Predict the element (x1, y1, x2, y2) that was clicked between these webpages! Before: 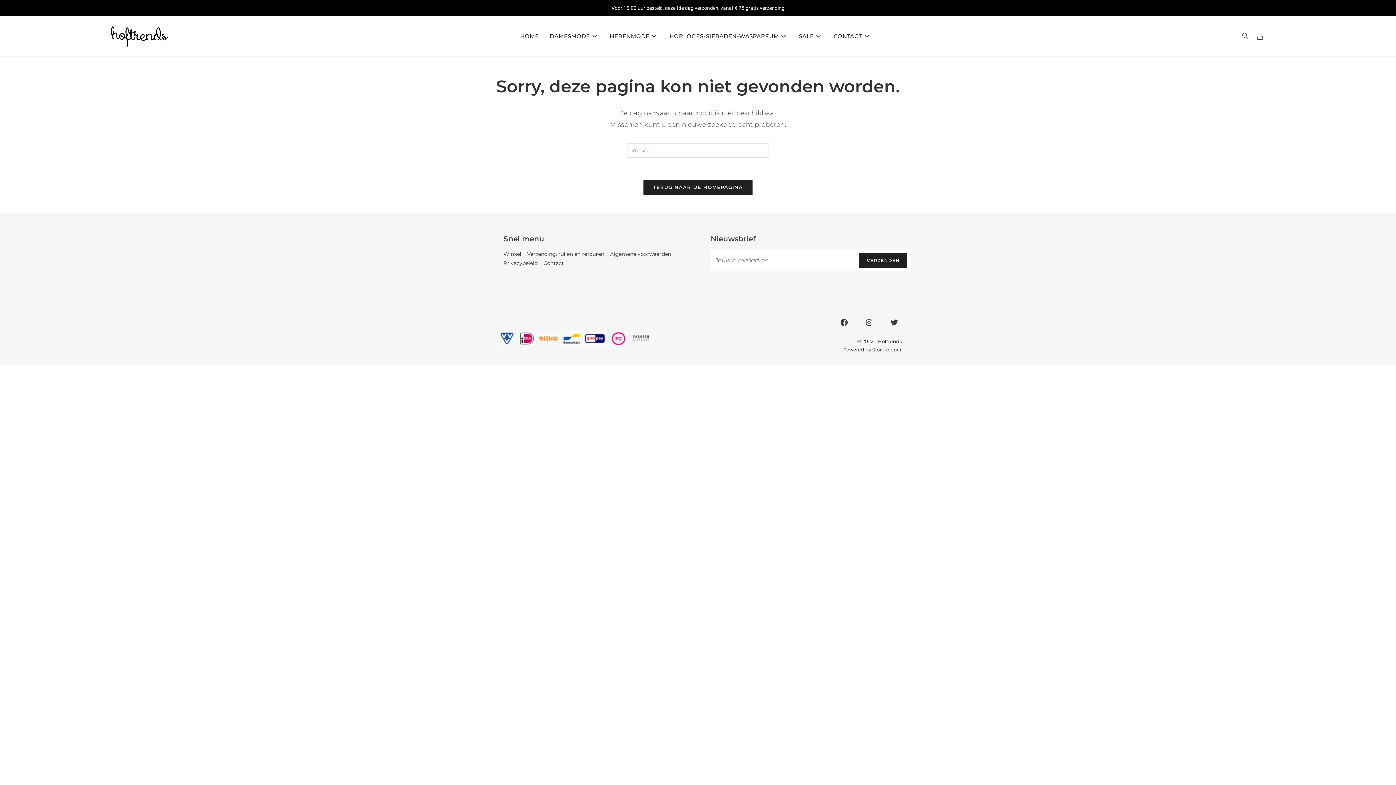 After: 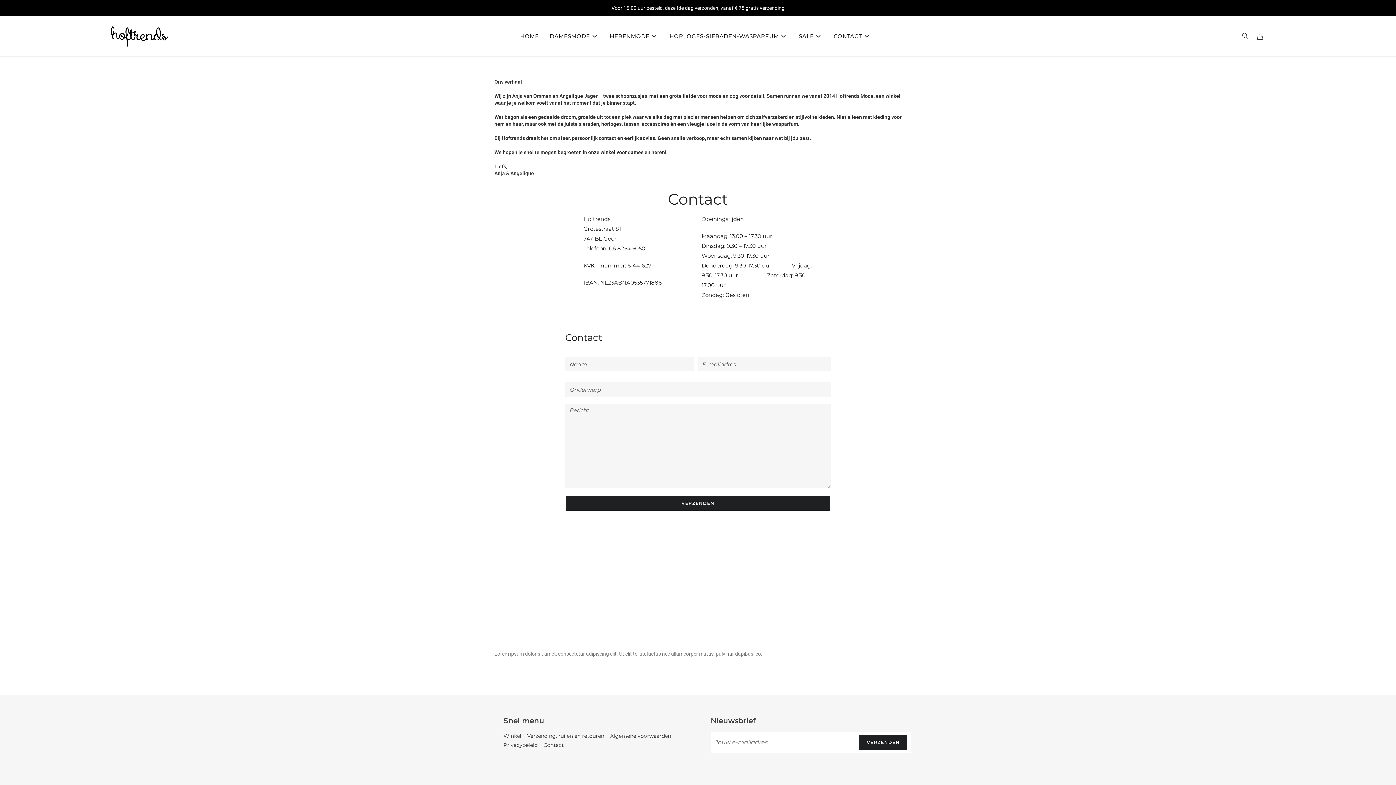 Action: label: CONTACT bbox: (828, 21, 876, 50)